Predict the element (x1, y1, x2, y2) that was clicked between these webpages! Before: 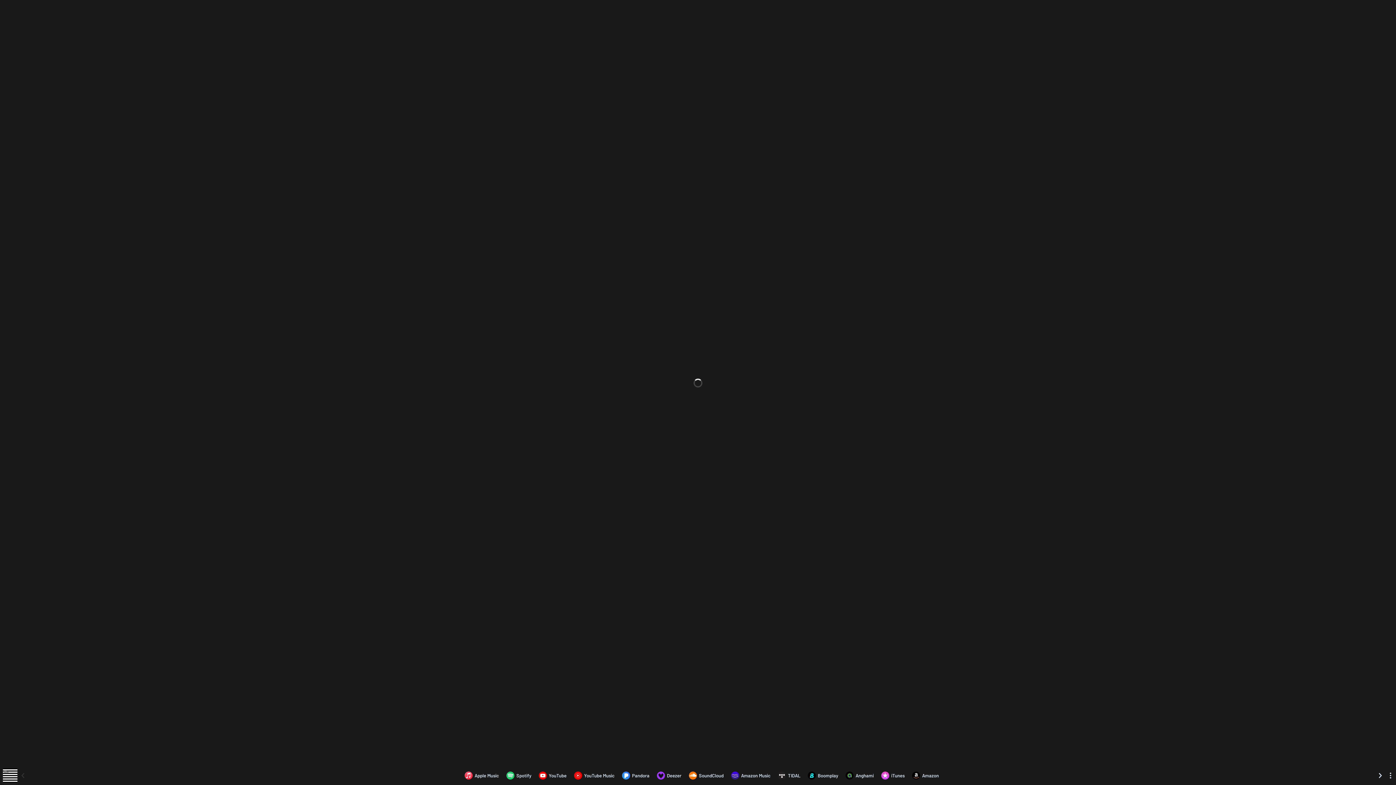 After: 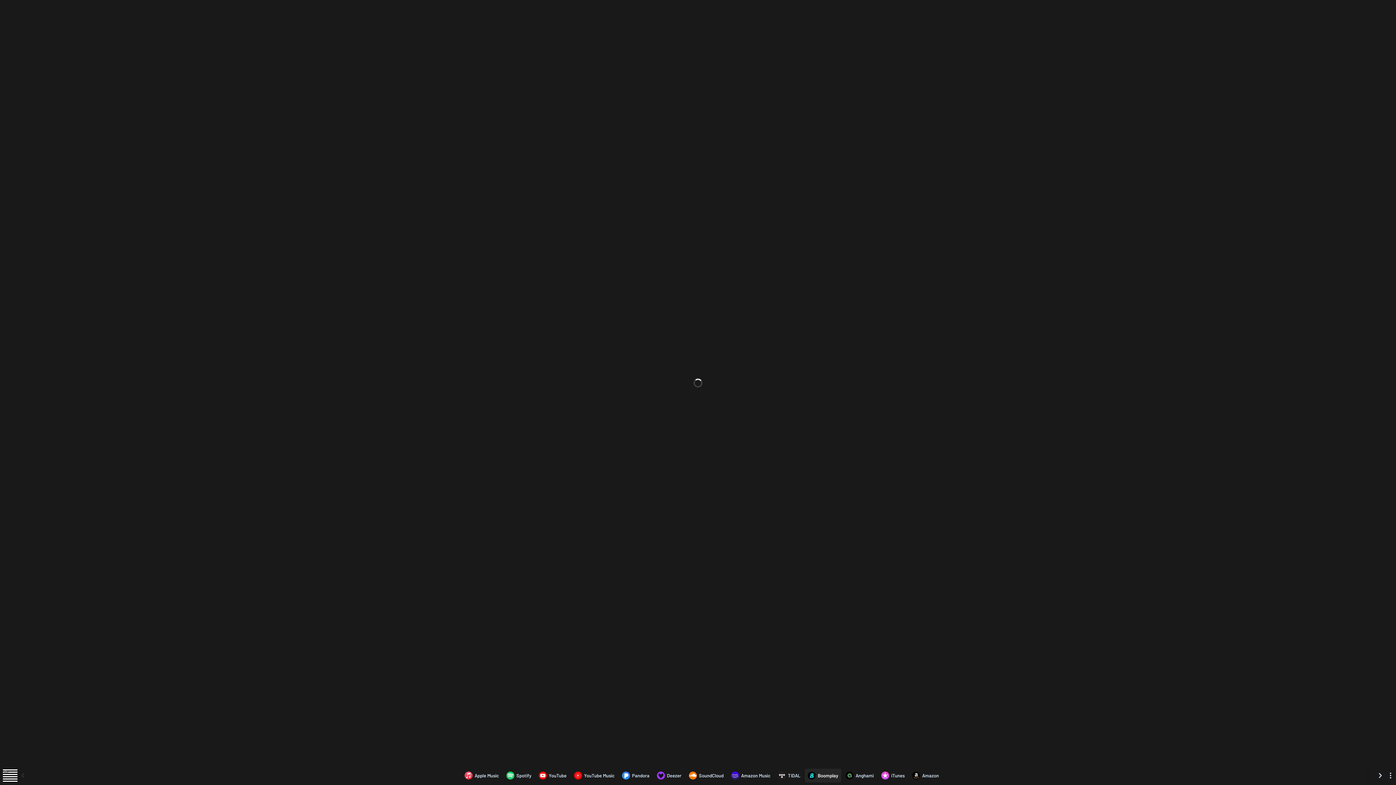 Action: label: Listen to Long Nails by Miron on Boomplay bbox: (797, 769, 834, 782)